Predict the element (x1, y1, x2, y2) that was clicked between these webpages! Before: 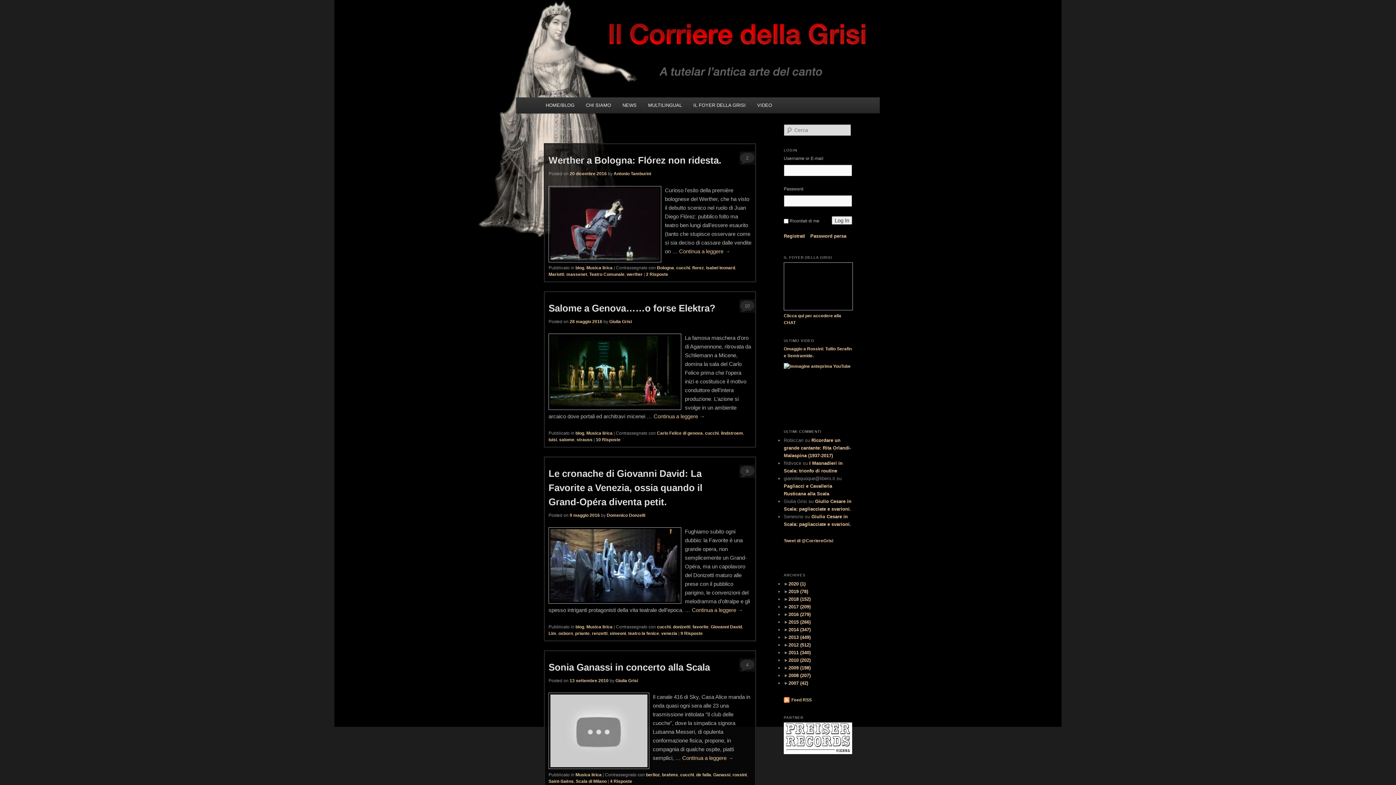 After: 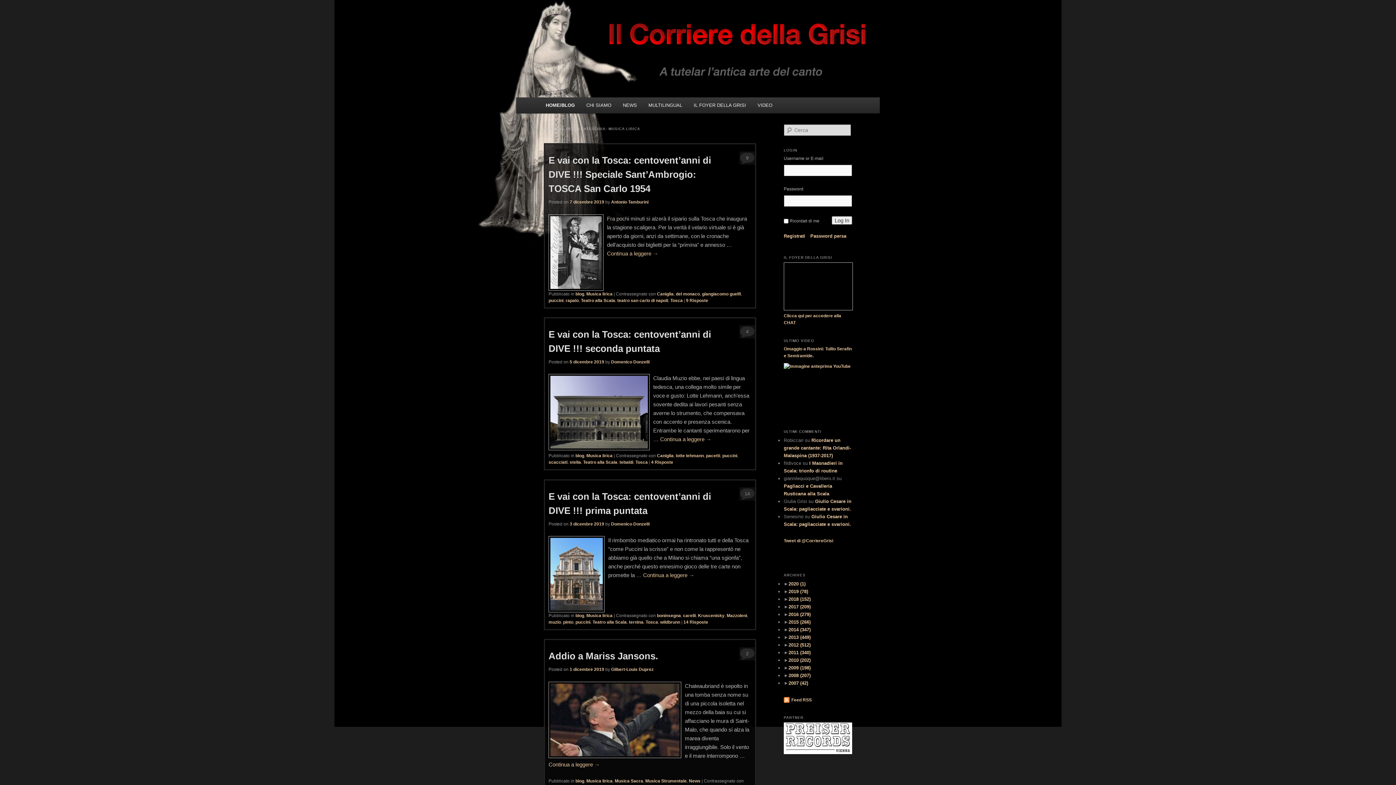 Action: bbox: (586, 624, 612, 629) label: Musica lirica